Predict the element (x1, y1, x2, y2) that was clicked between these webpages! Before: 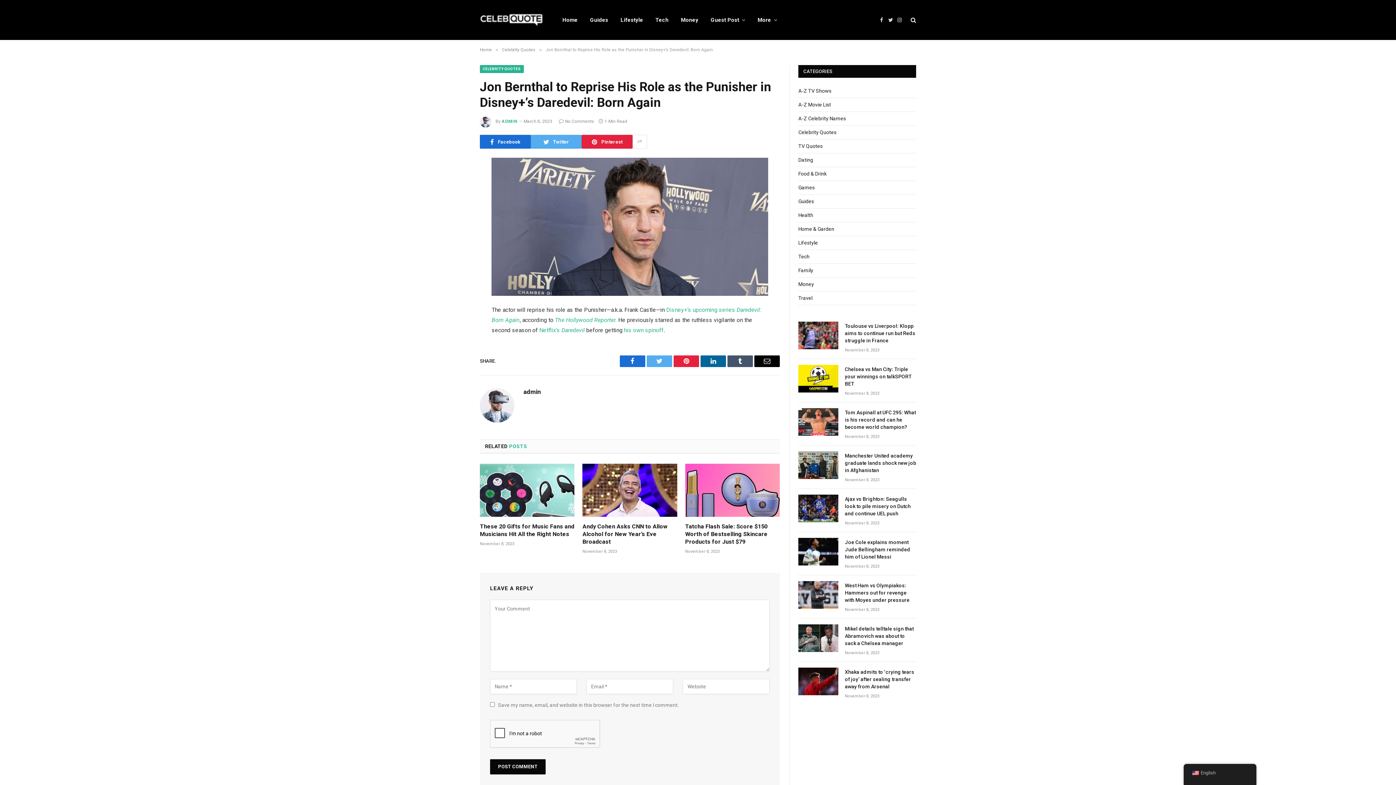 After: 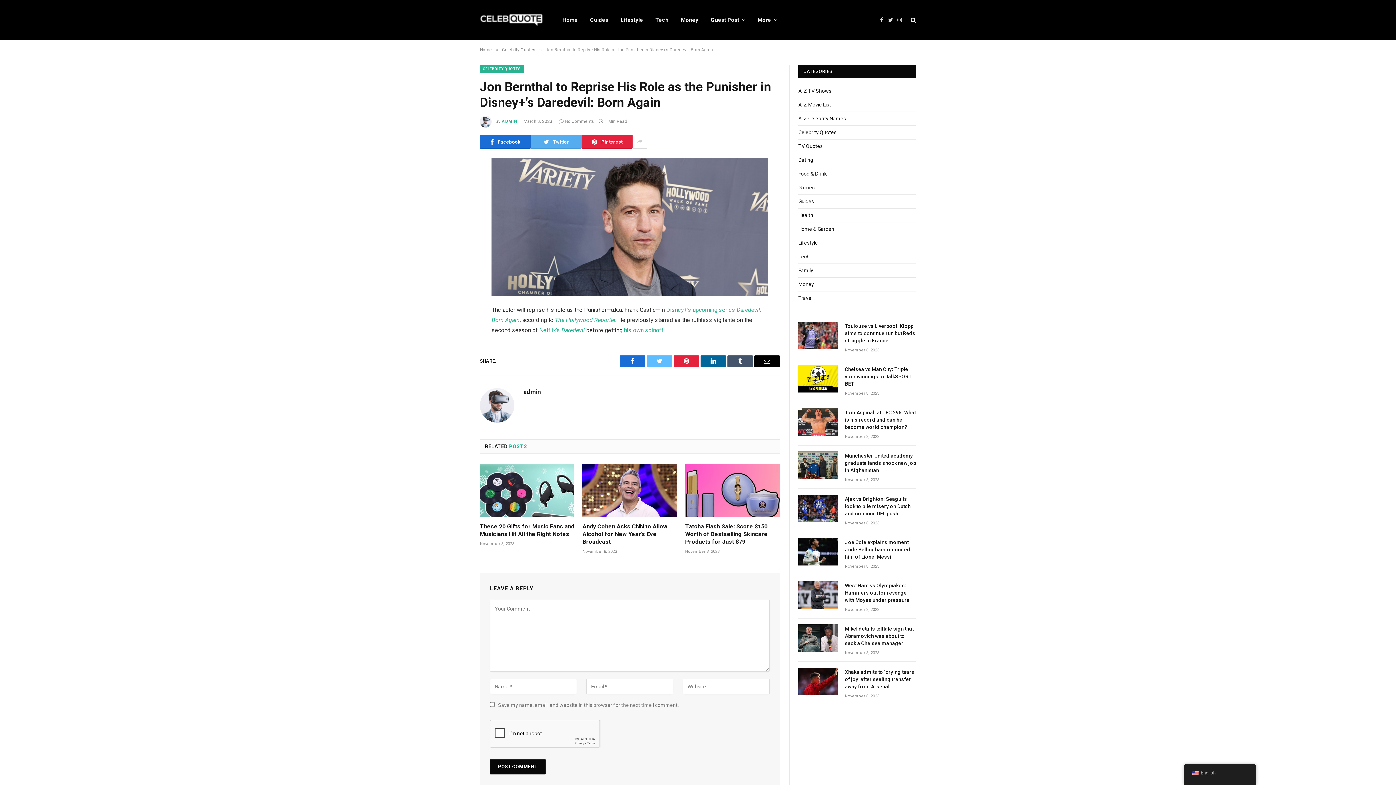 Action: bbox: (646, 355, 672, 367) label: Twitter